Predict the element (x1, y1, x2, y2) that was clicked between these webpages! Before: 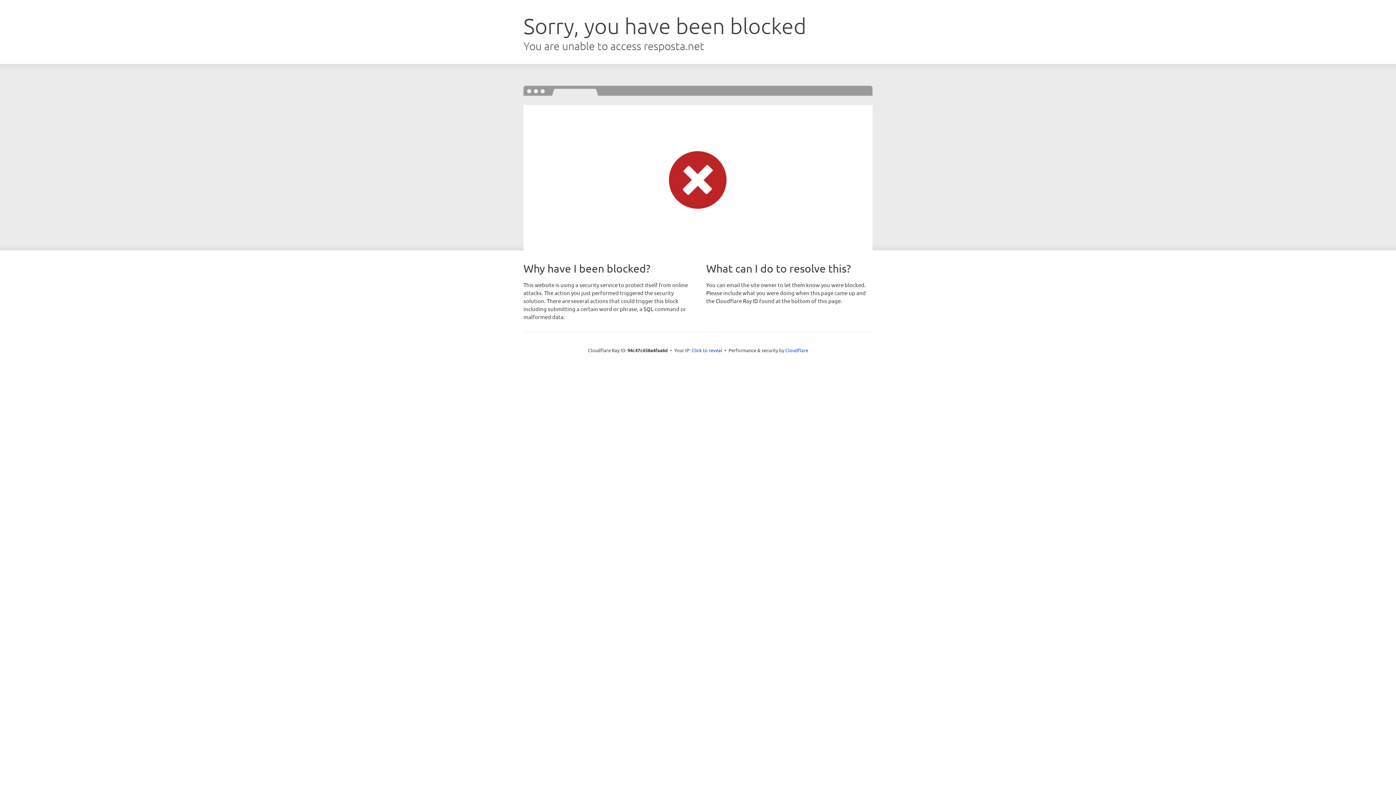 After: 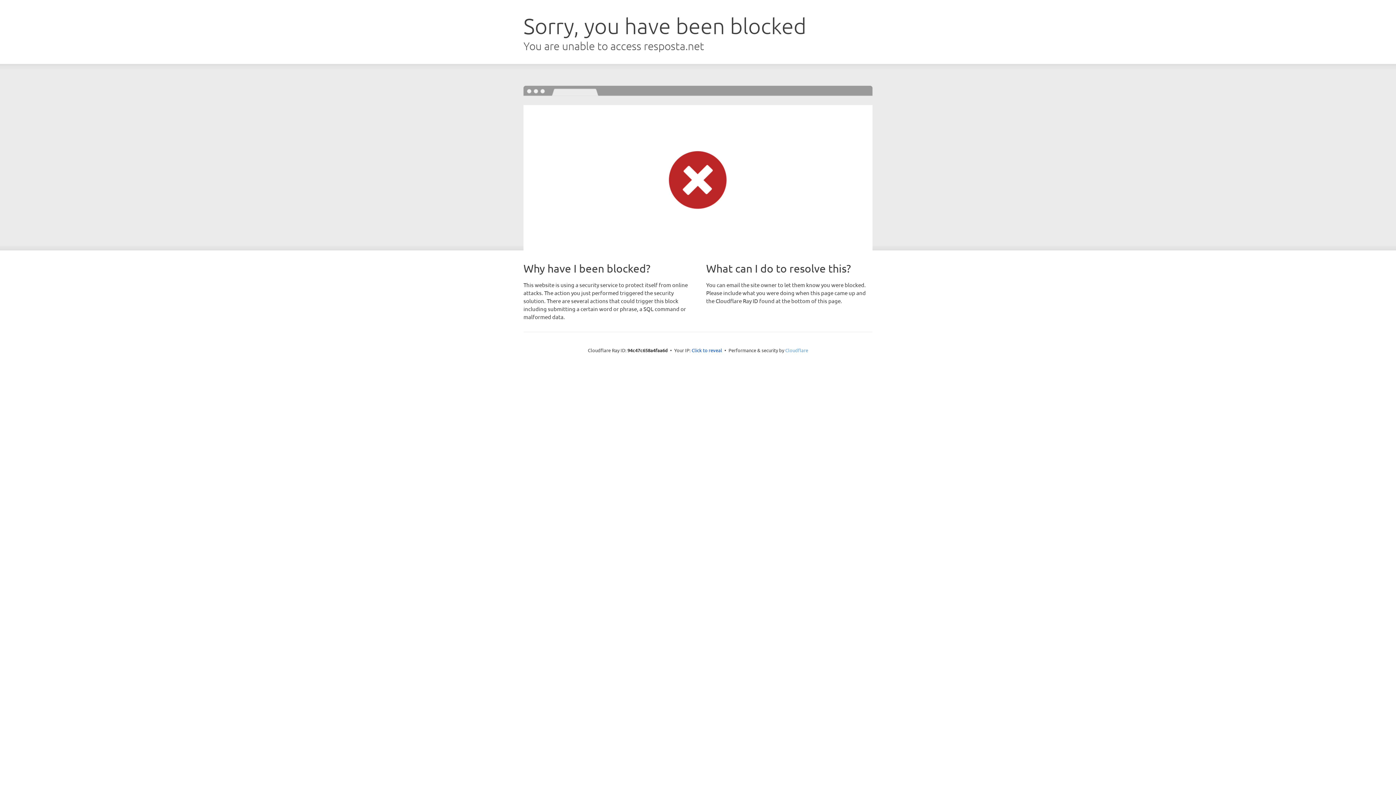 Action: bbox: (785, 347, 808, 353) label: Cloudflare